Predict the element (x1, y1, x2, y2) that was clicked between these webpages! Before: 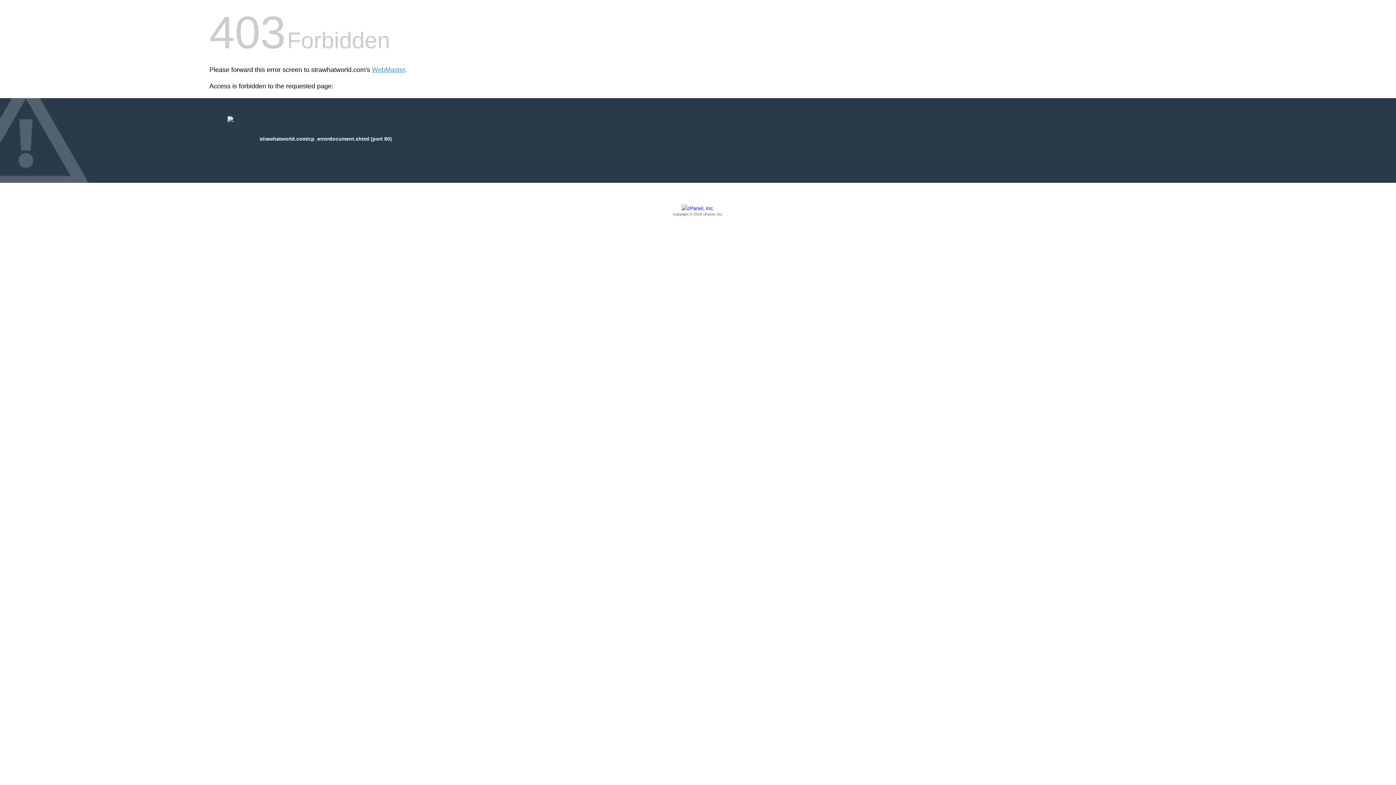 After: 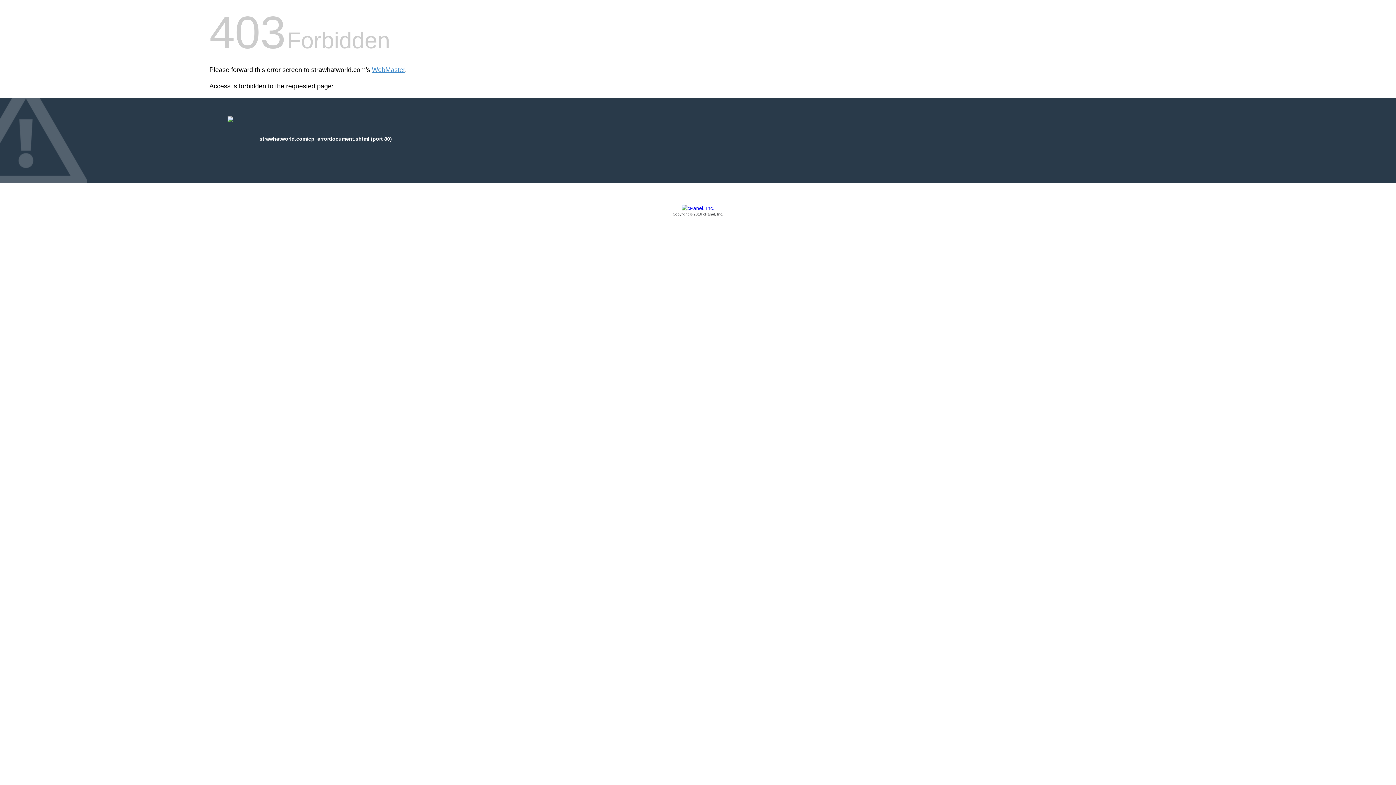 Action: bbox: (209, 205, 1186, 217) label: Copyright © 2016 cPanel, Inc.